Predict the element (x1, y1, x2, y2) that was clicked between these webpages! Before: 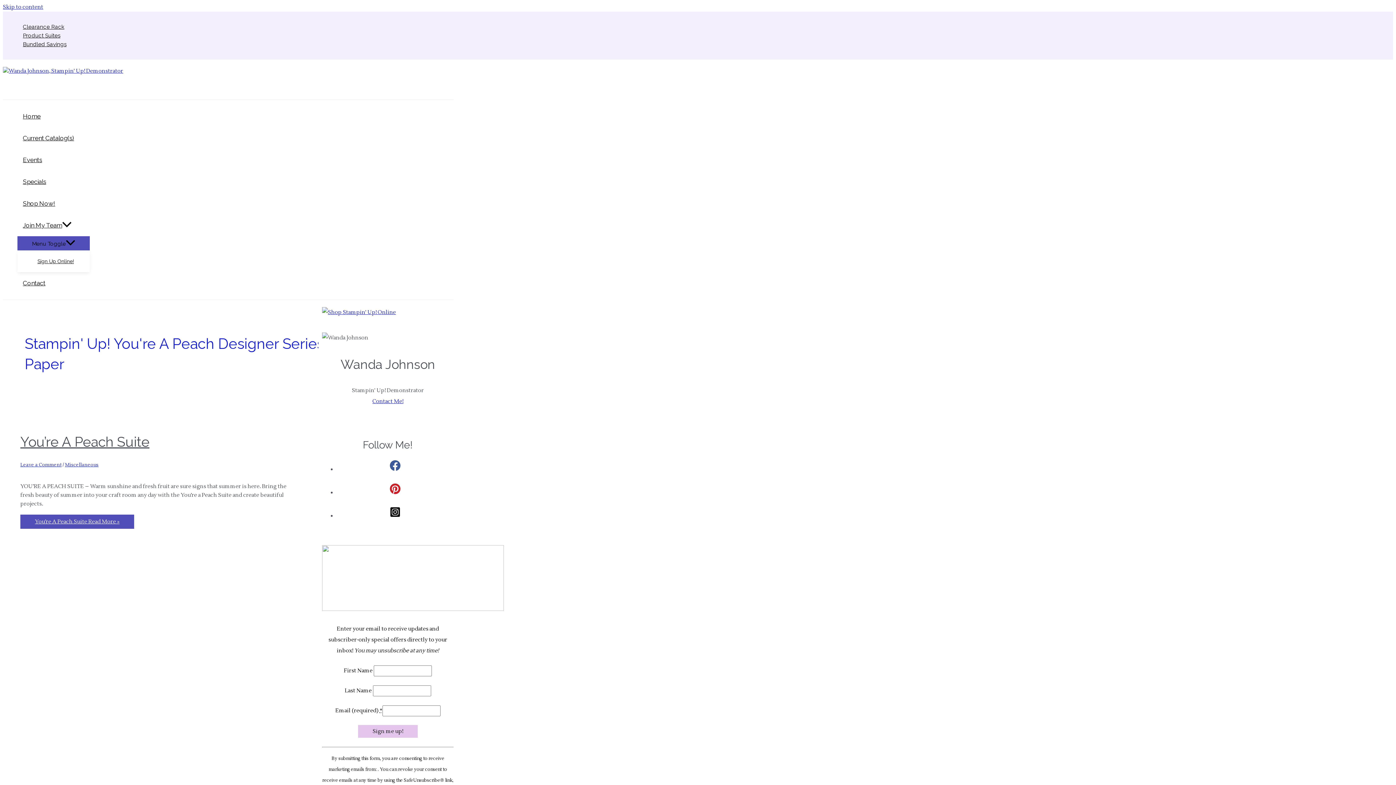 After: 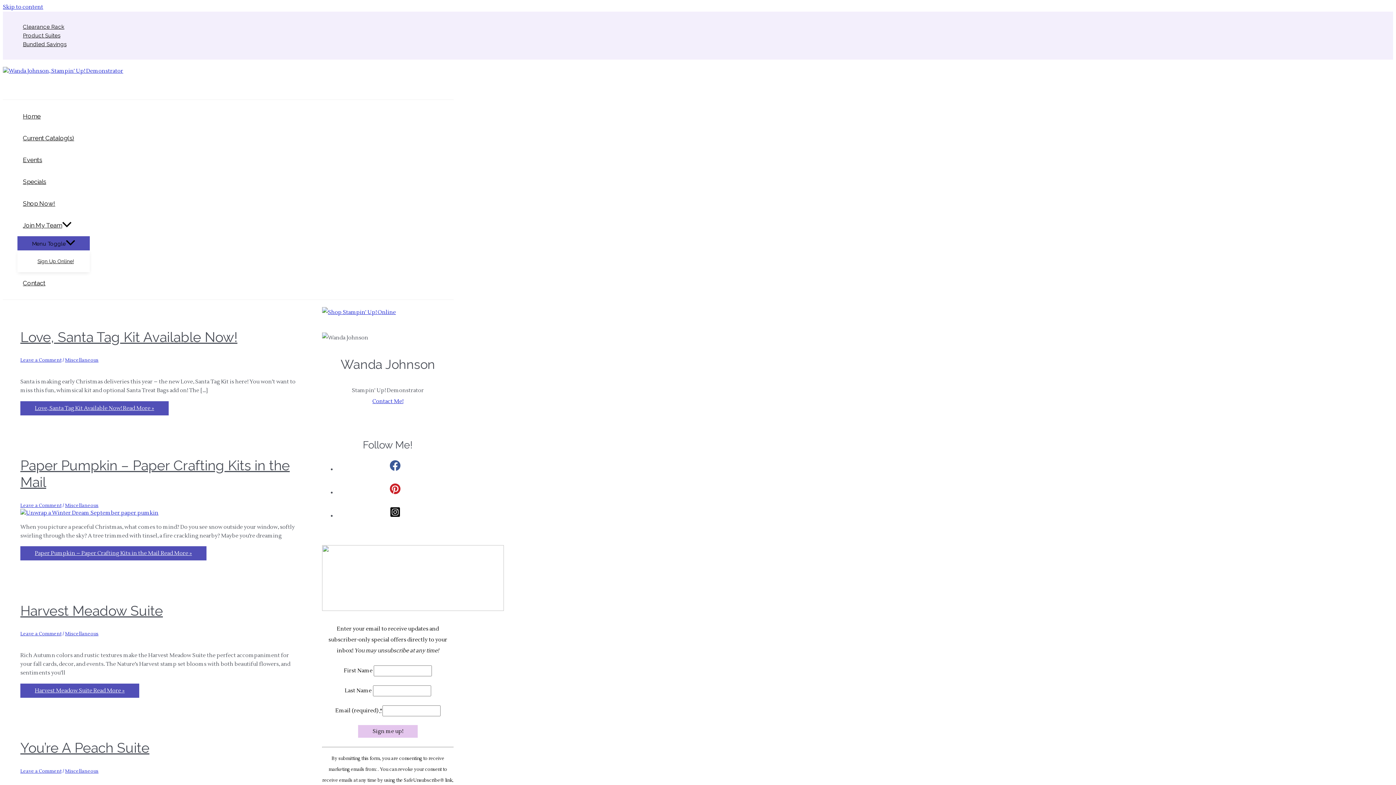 Action: label: Home bbox: (17, 105, 89, 127)